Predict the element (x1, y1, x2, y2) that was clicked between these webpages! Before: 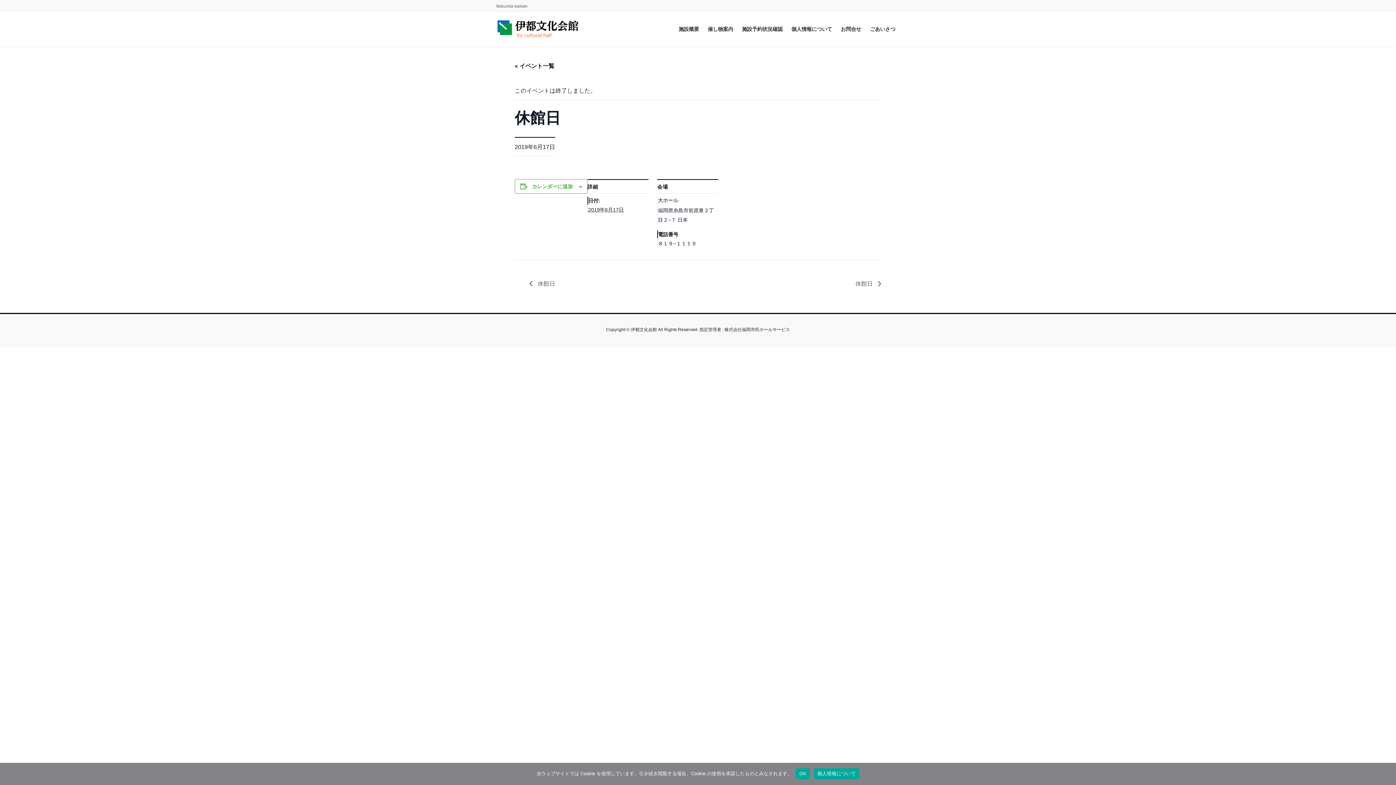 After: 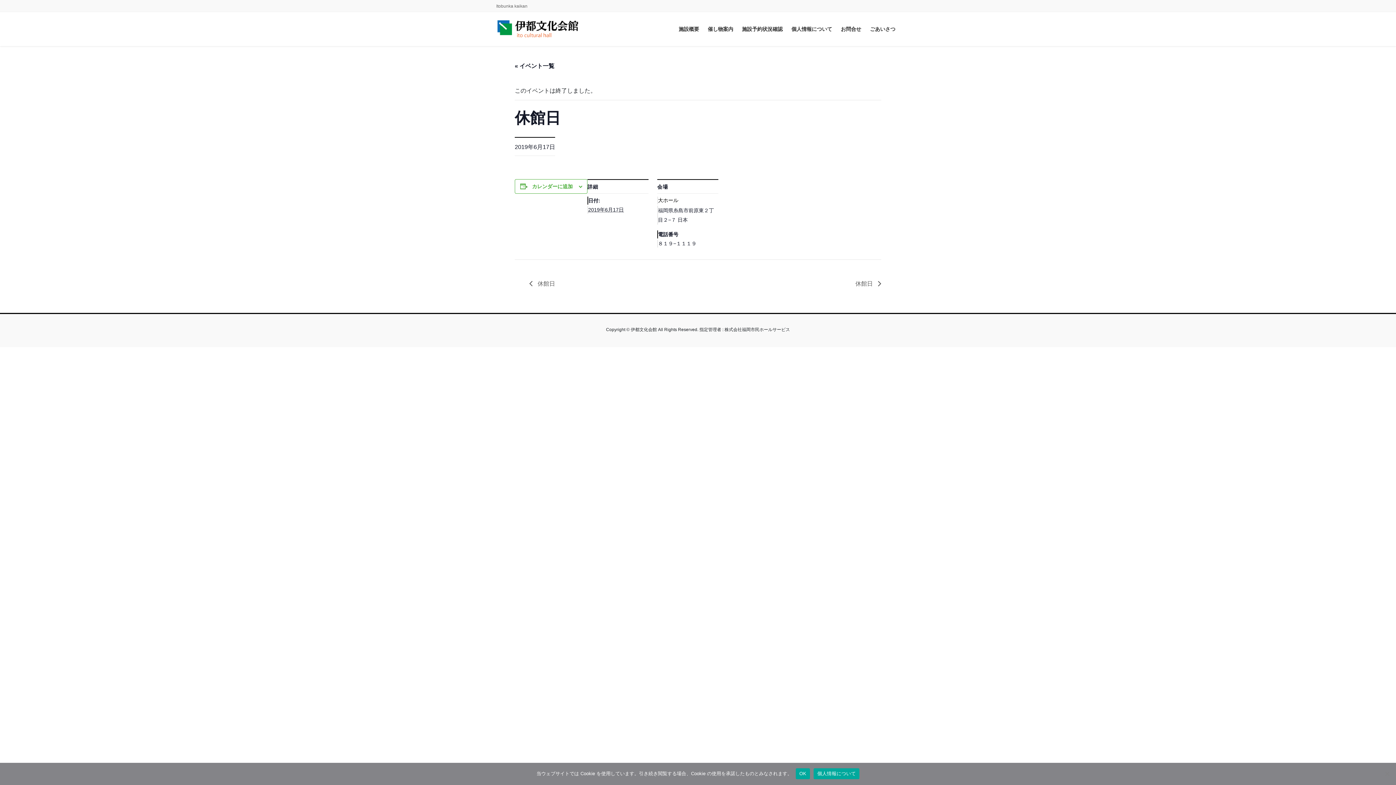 Action: label: 個人情報について bbox: (813, 768, 859, 779)